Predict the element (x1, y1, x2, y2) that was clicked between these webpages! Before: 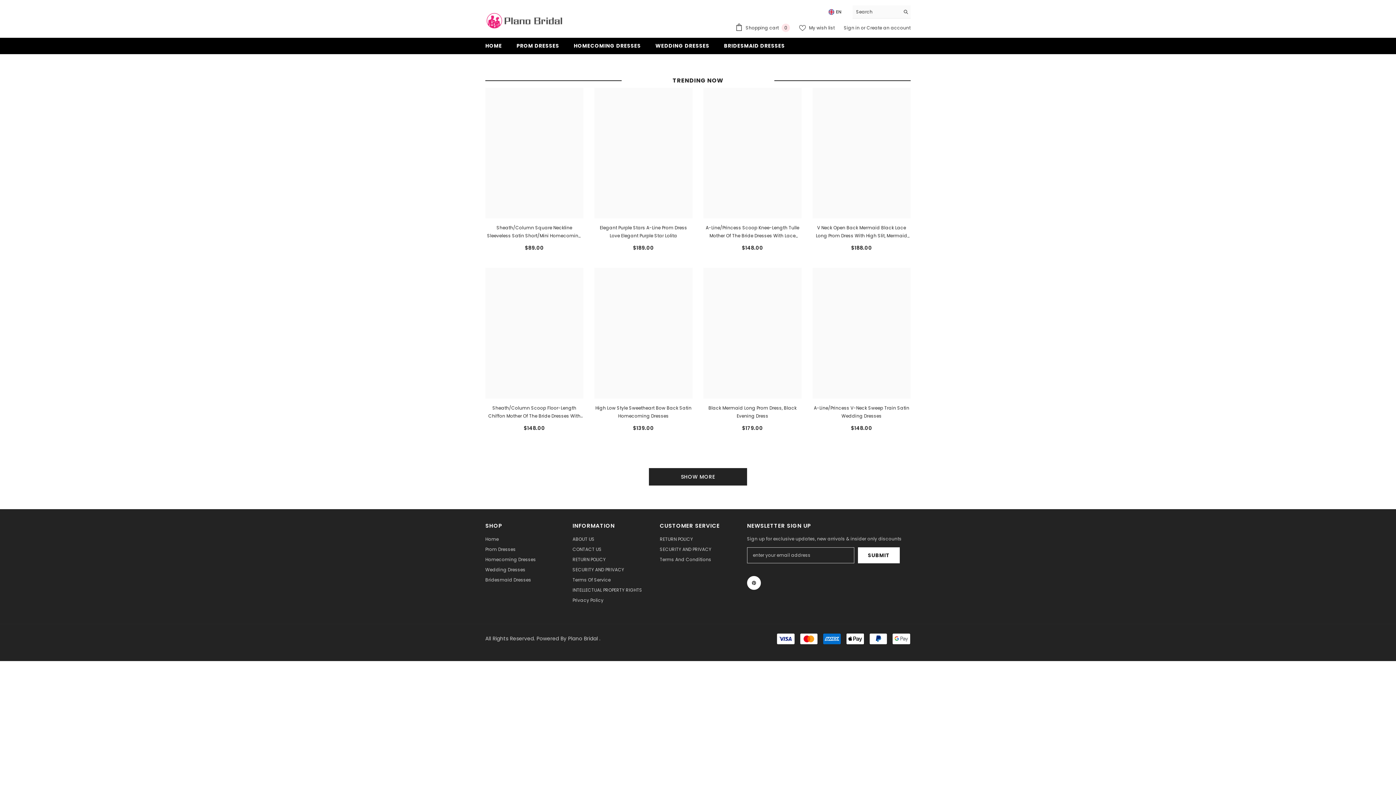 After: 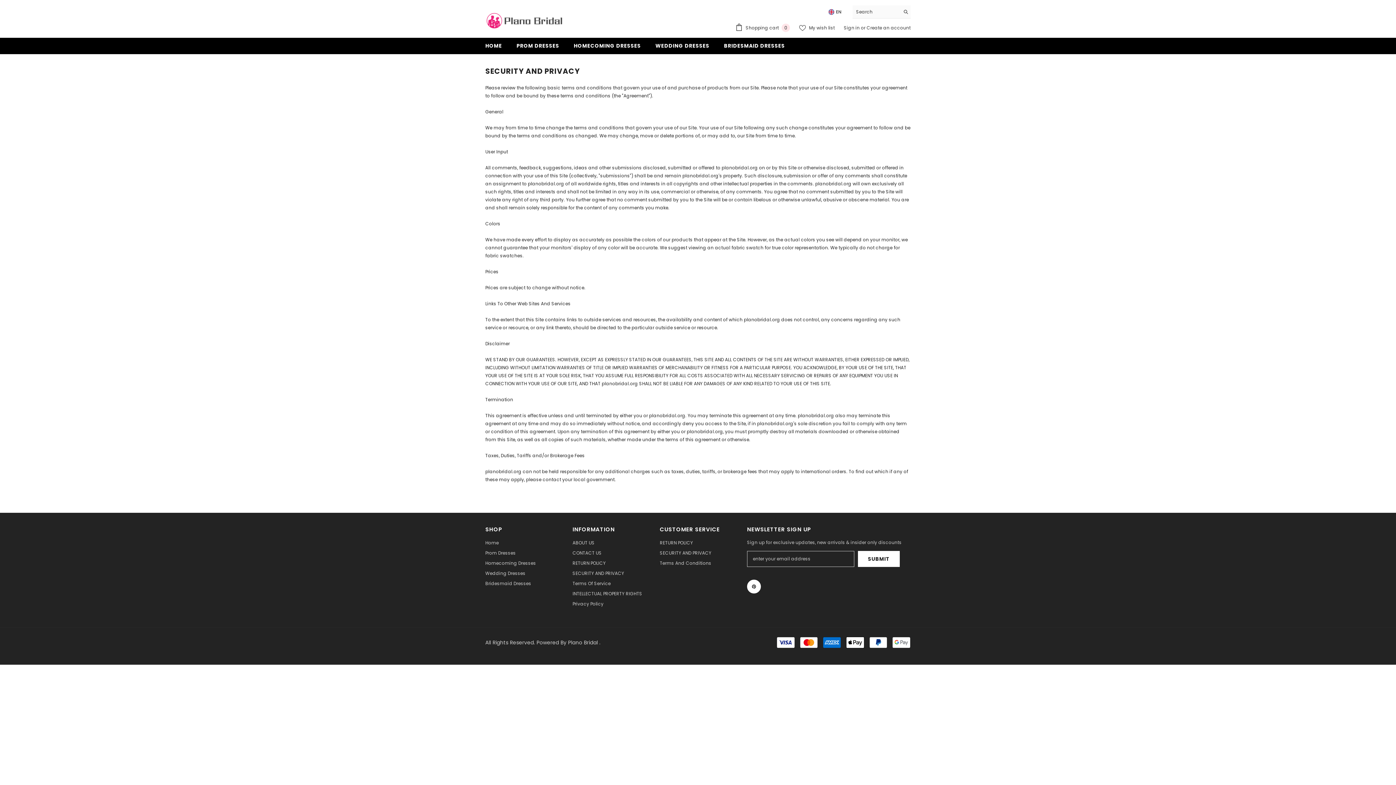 Action: bbox: (660, 544, 711, 554) label: SECURITY AND PRIVACY